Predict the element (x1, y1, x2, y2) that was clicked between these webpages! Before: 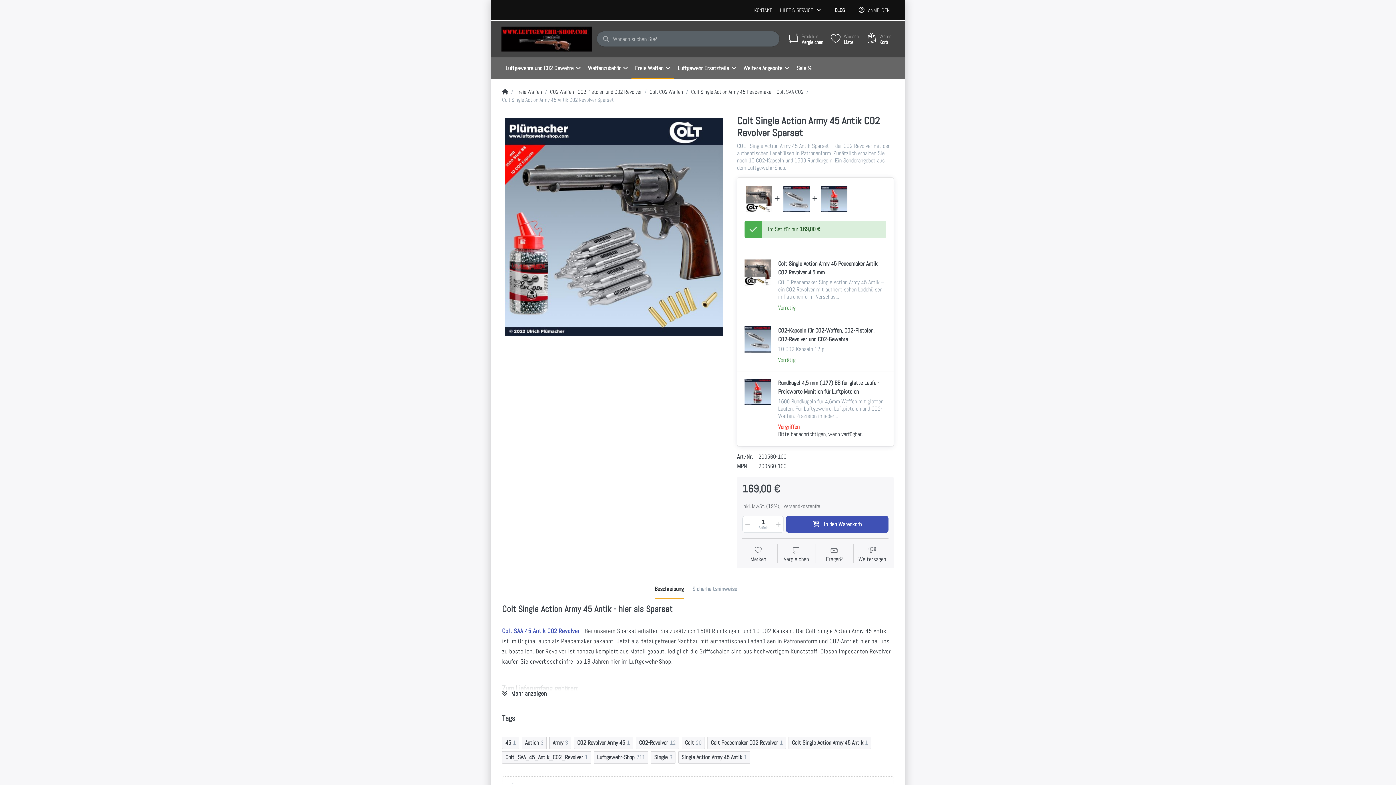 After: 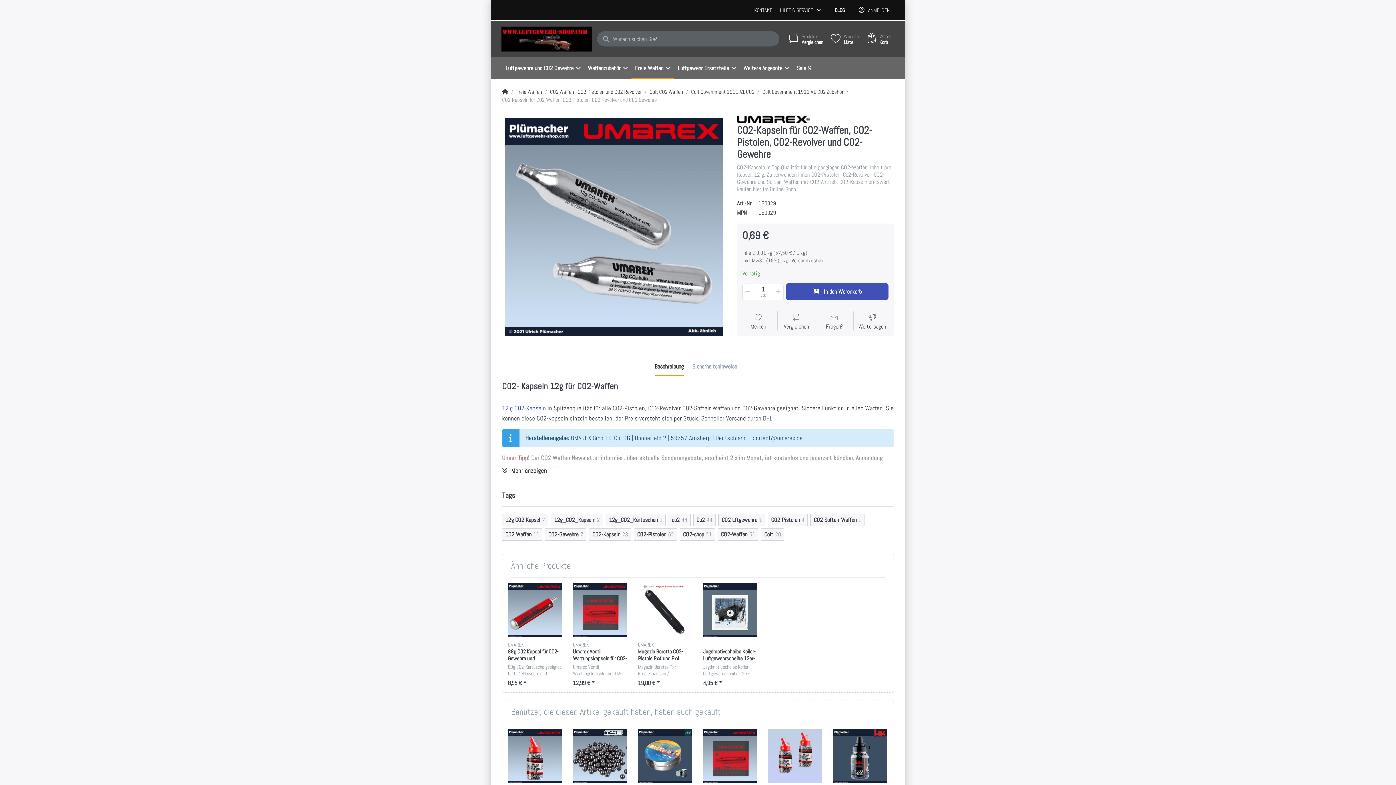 Action: bbox: (783, 194, 811, 202) label:  